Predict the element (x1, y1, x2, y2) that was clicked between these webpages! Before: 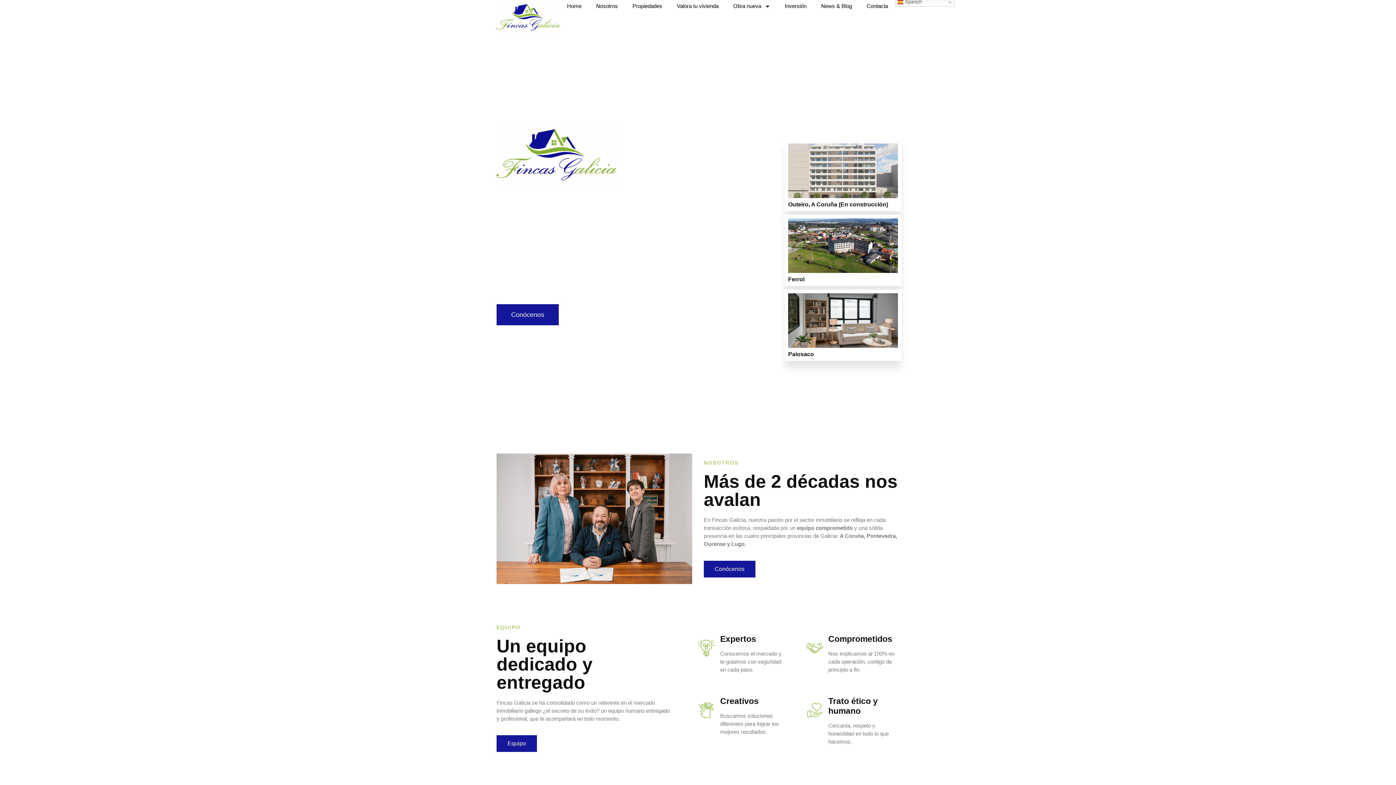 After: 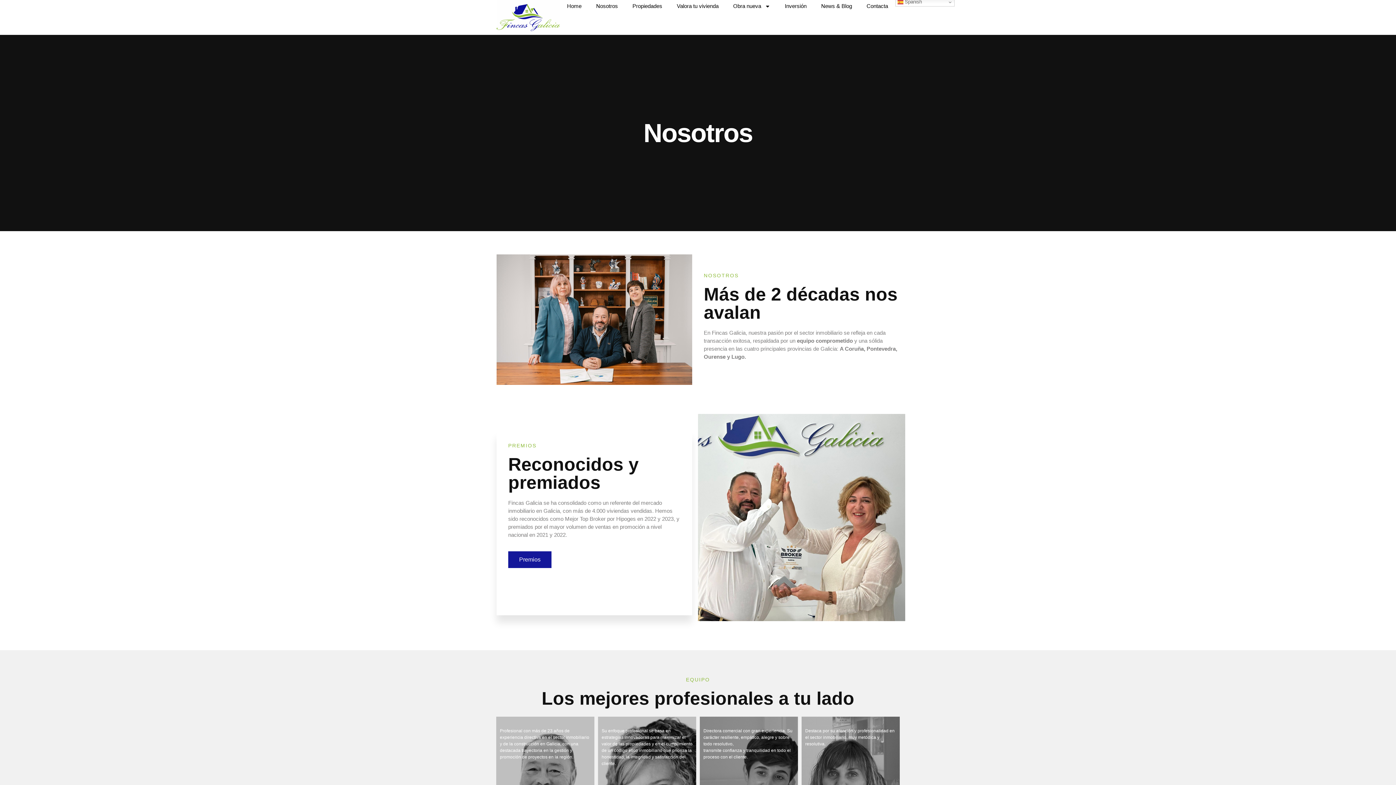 Action: bbox: (588, -2, 625, 14) label: Nosotros